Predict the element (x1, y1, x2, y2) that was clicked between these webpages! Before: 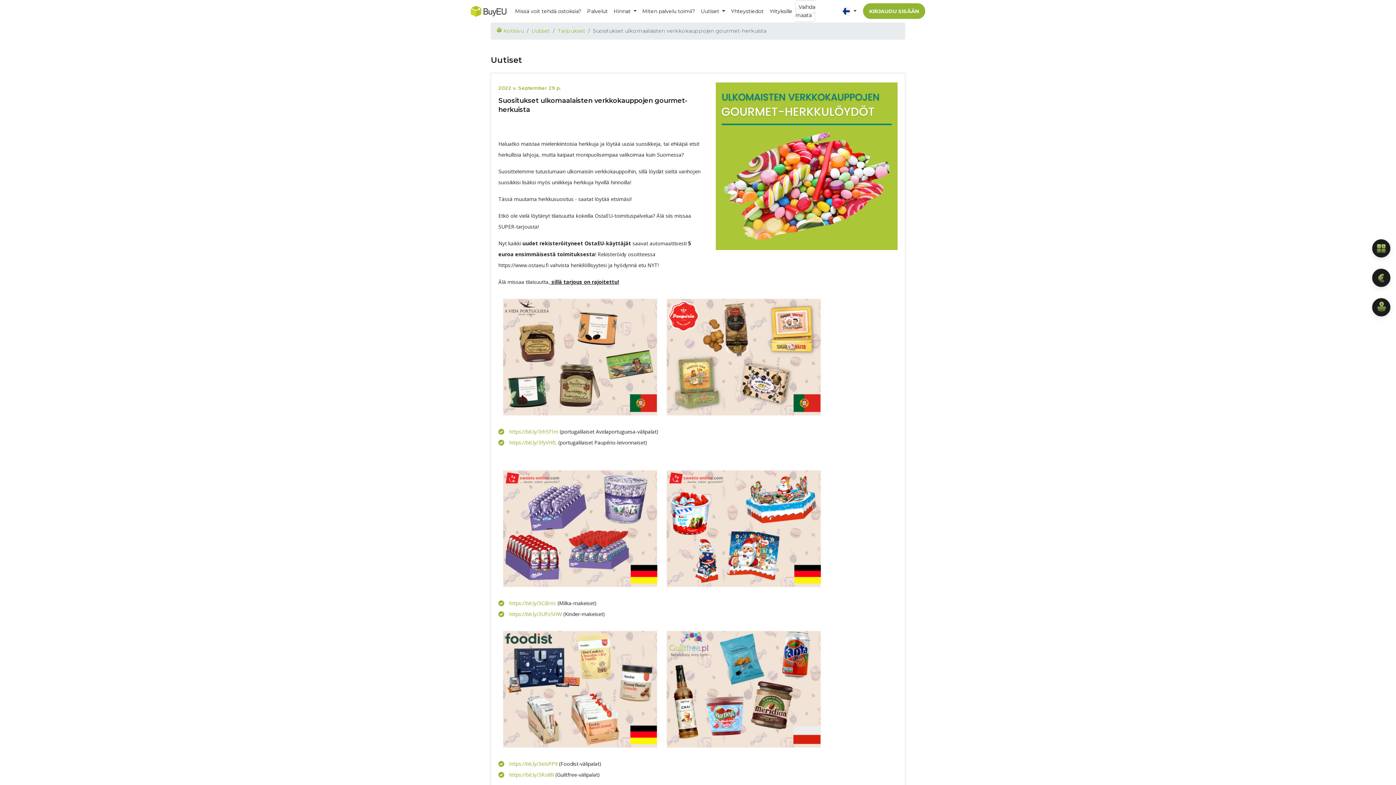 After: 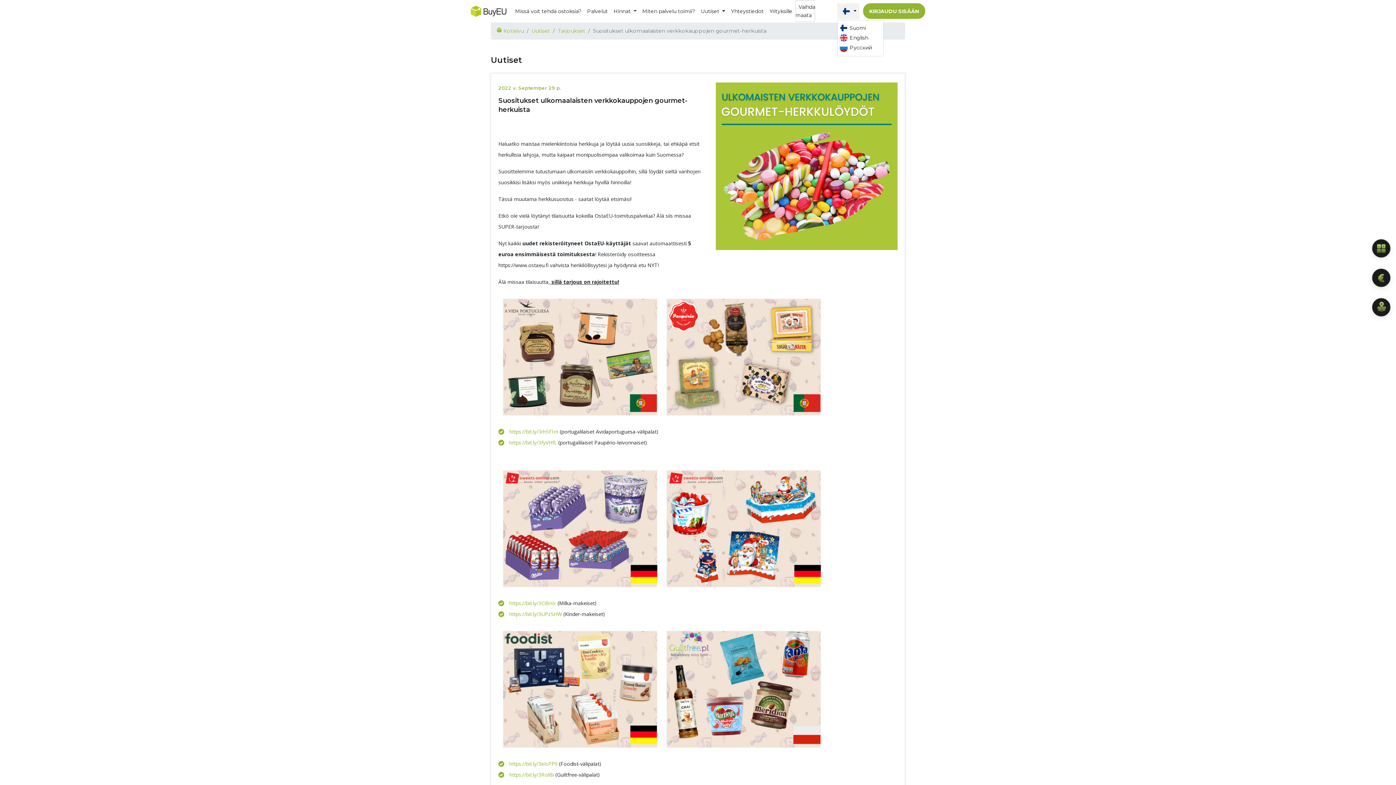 Action: label:   bbox: (837, 3, 859, 19)